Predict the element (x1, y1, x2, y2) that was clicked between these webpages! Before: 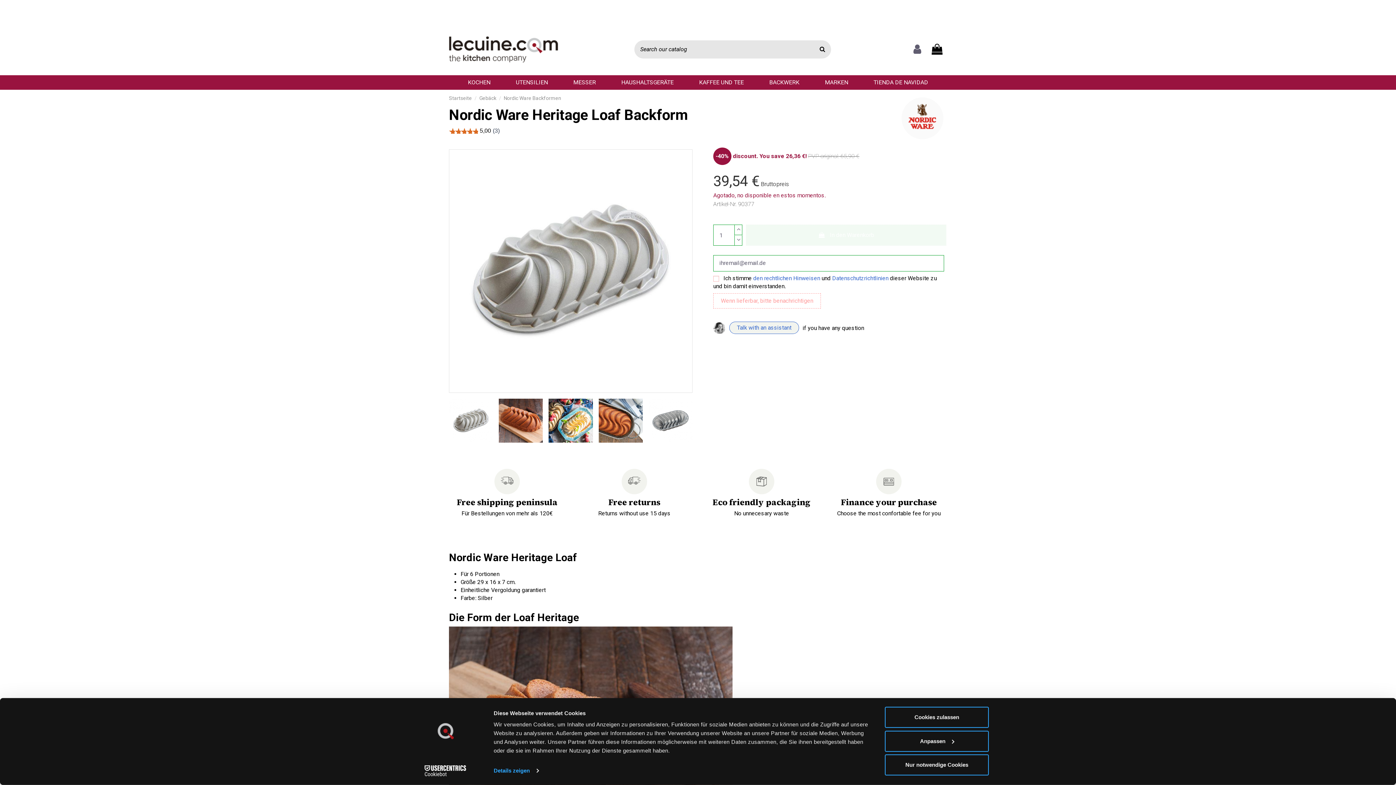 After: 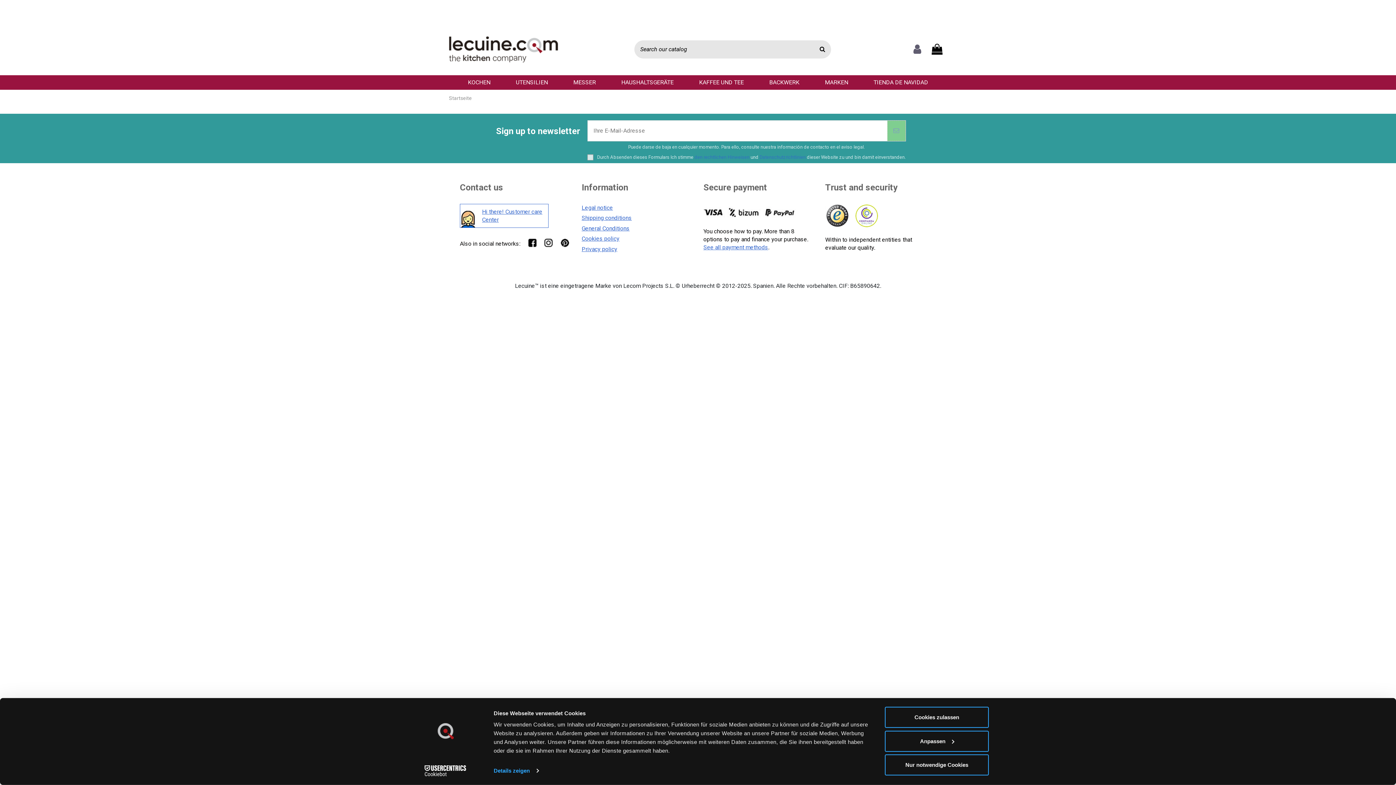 Action: bbox: (560, 75, 608, 89) label: MESSER